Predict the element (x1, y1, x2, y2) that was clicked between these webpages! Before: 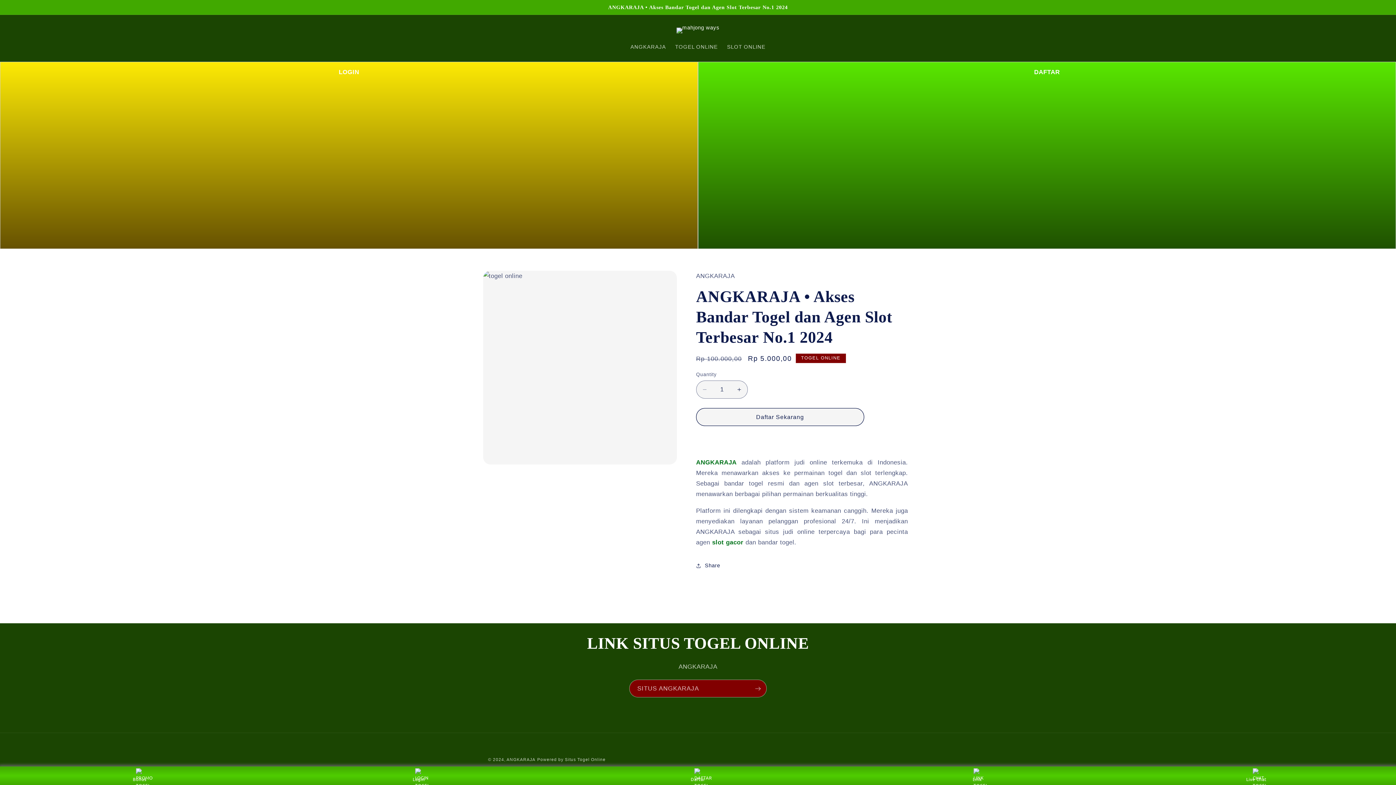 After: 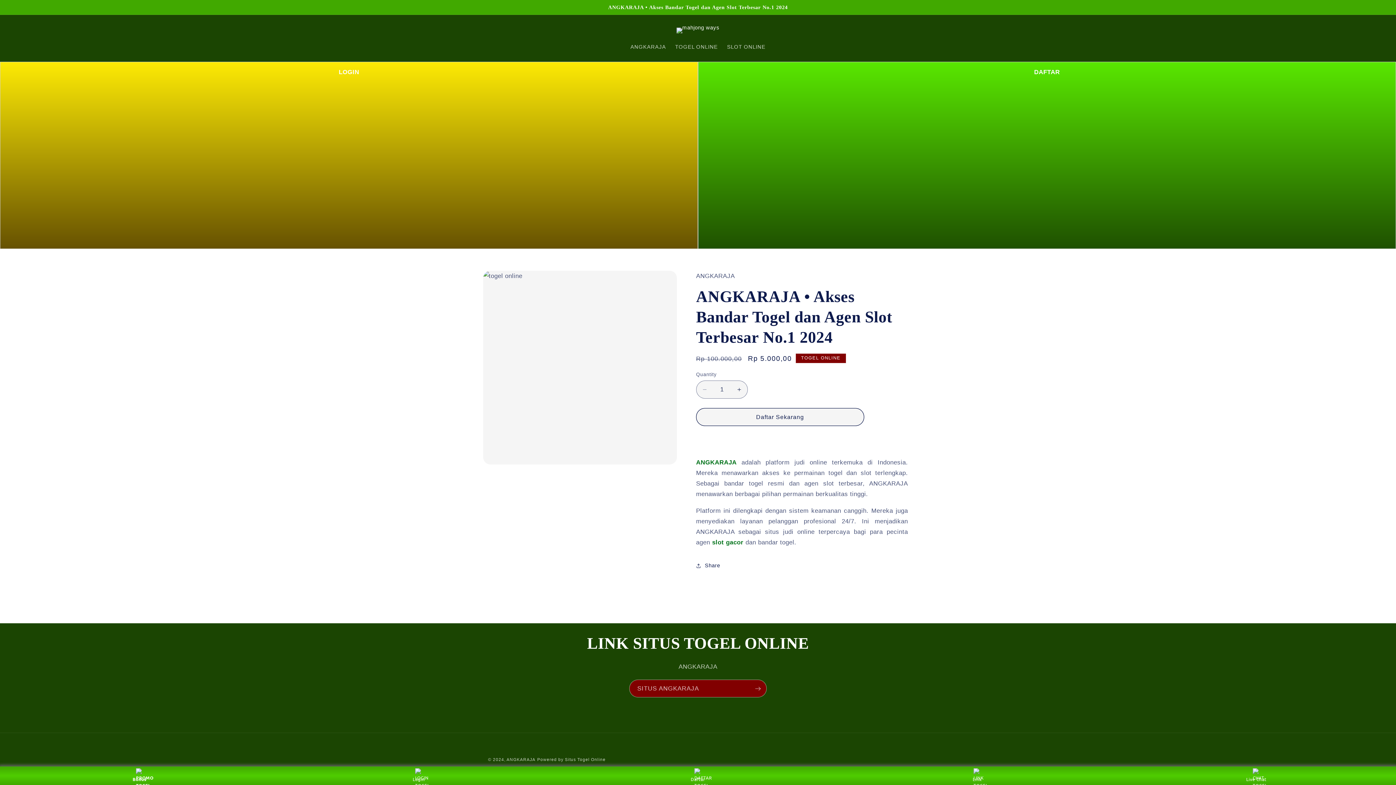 Action: label: Bonus bbox: (126, 768, 153, 783)